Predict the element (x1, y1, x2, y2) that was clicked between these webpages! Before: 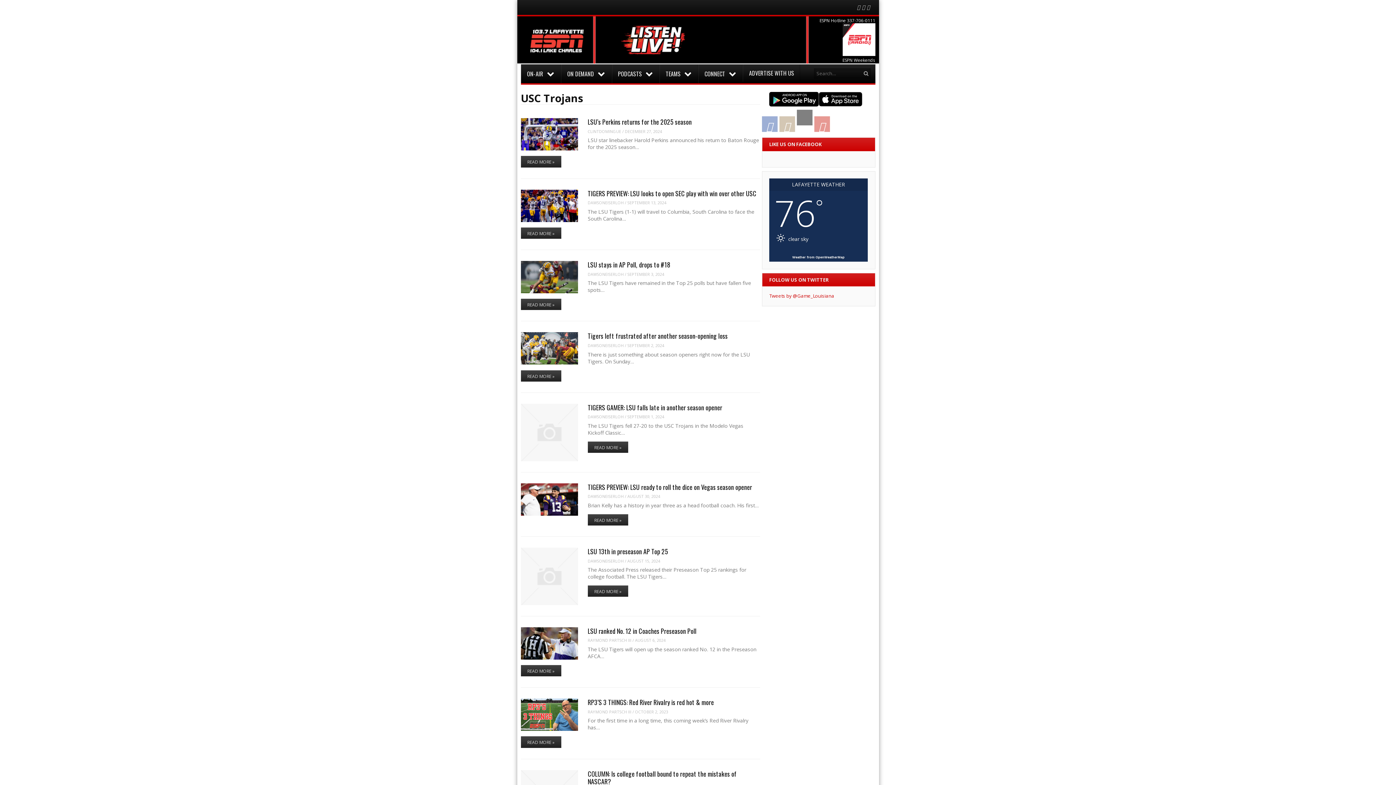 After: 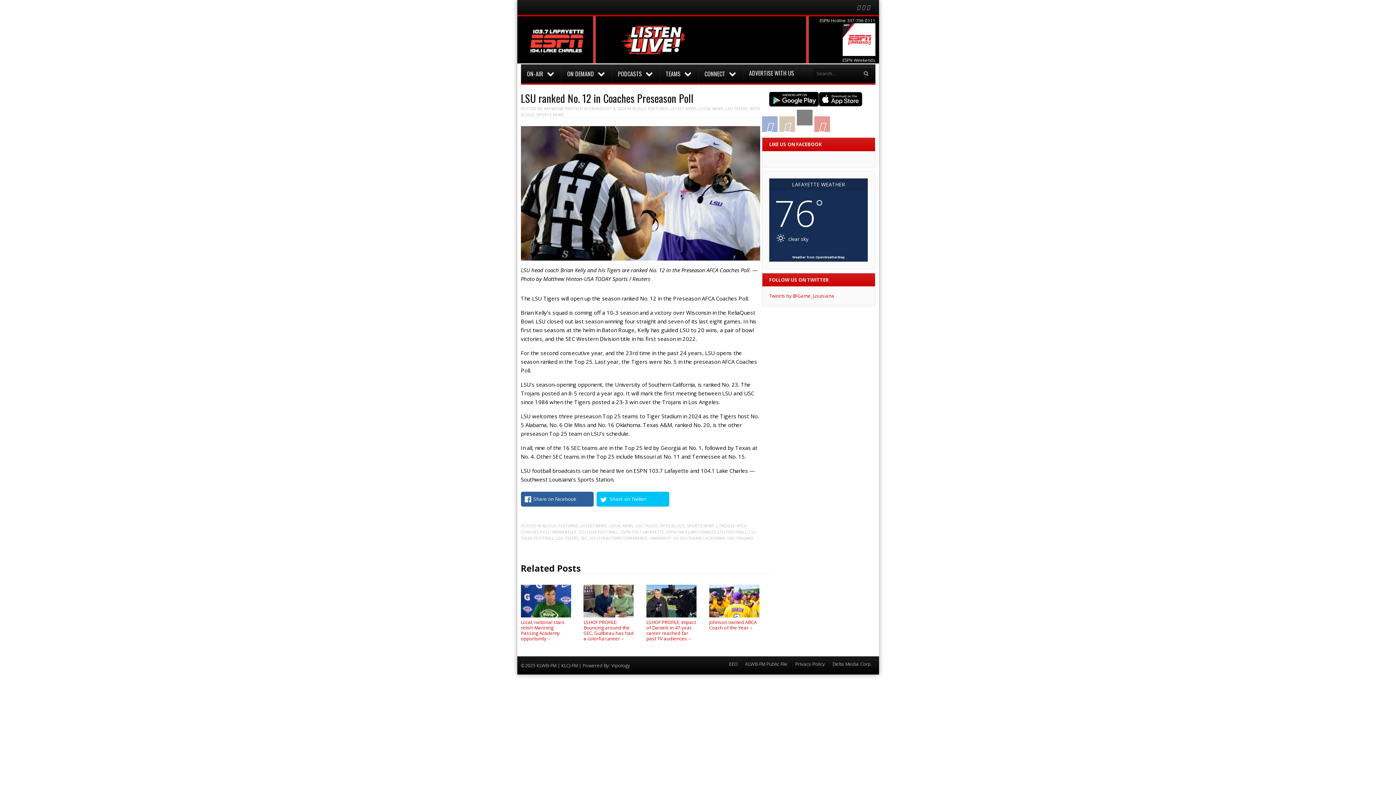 Action: bbox: (587, 626, 696, 635) label: LSU ranked No. 12 in Coaches Preseason Poll